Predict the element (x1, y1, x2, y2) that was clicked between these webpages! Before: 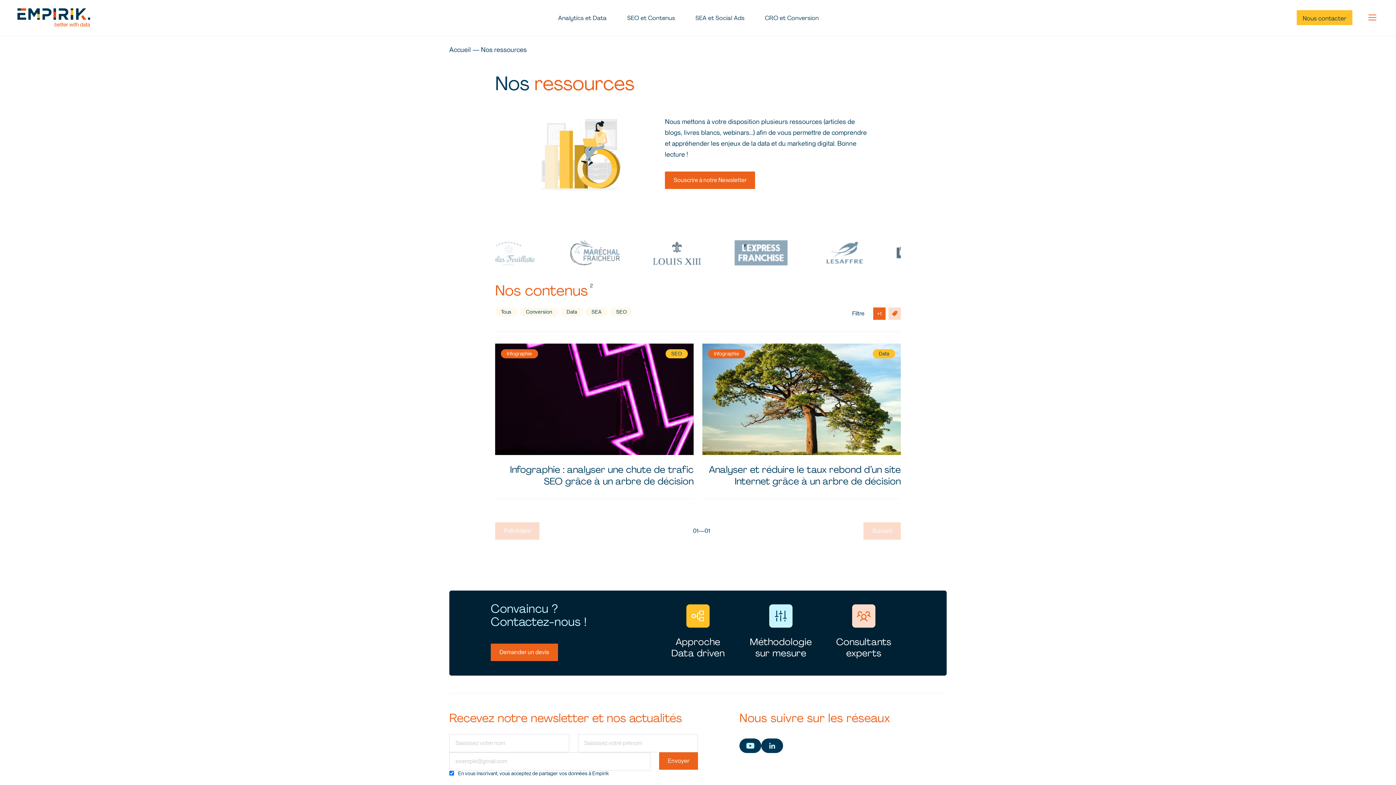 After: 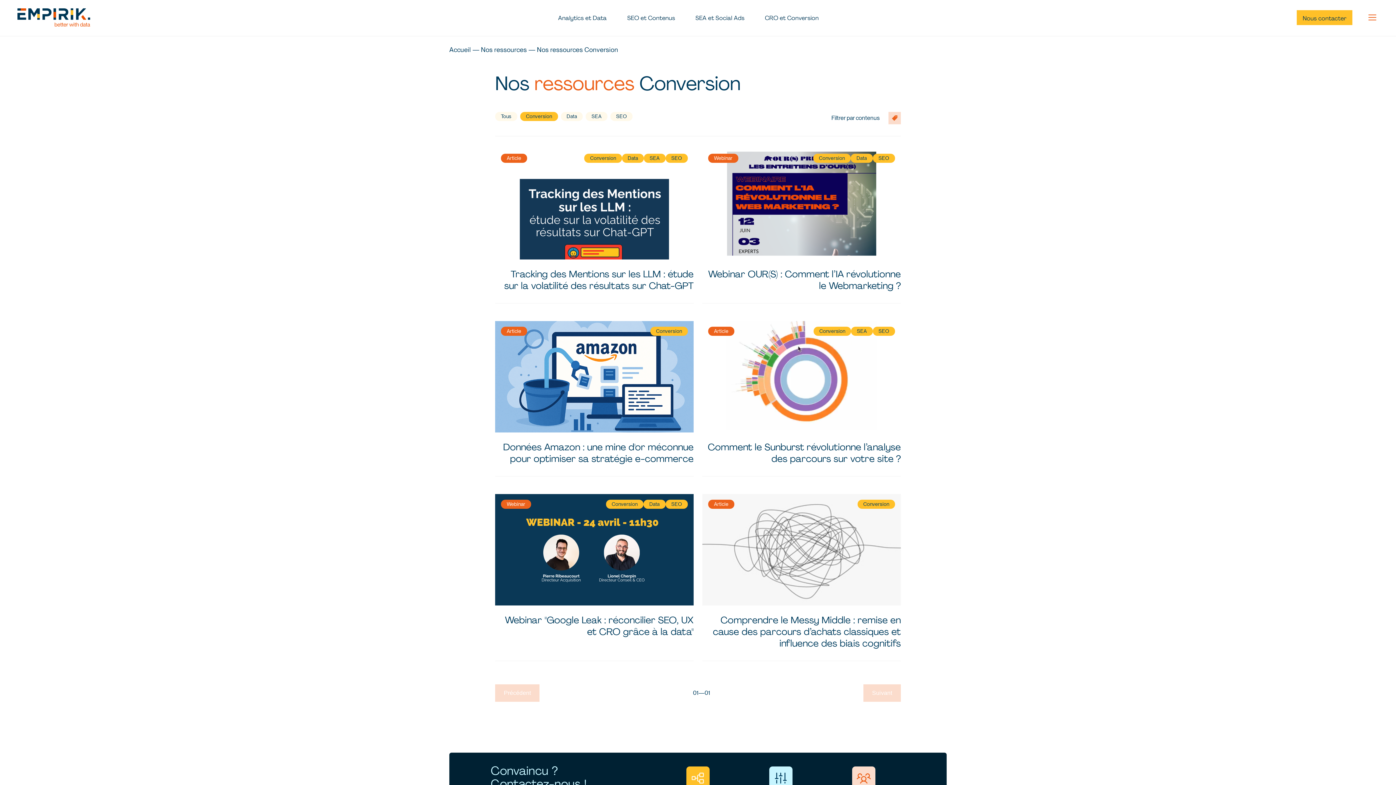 Action: label: Conversion bbox: (520, 307, 558, 316)